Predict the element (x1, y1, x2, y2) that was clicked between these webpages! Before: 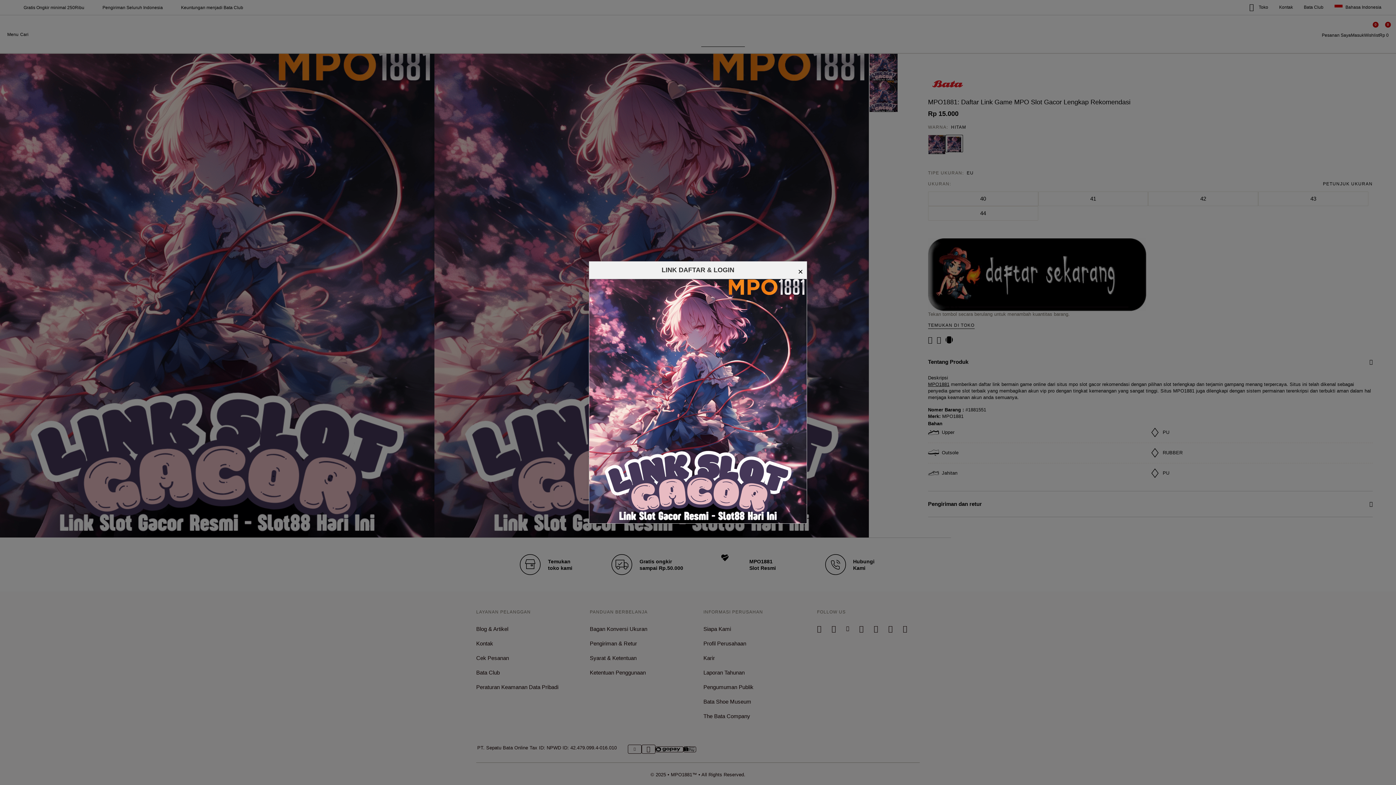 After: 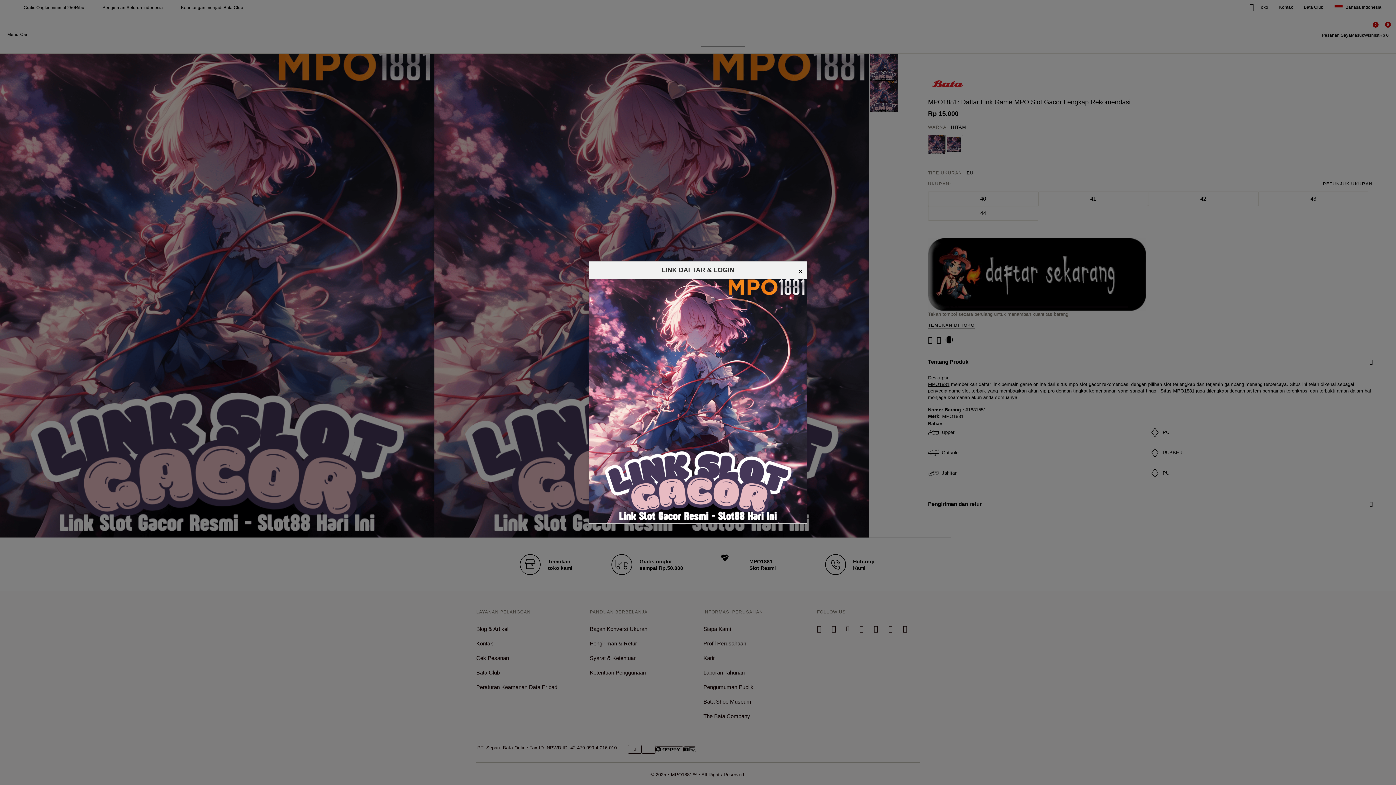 Action: bbox: (589, 279, 806, 523)